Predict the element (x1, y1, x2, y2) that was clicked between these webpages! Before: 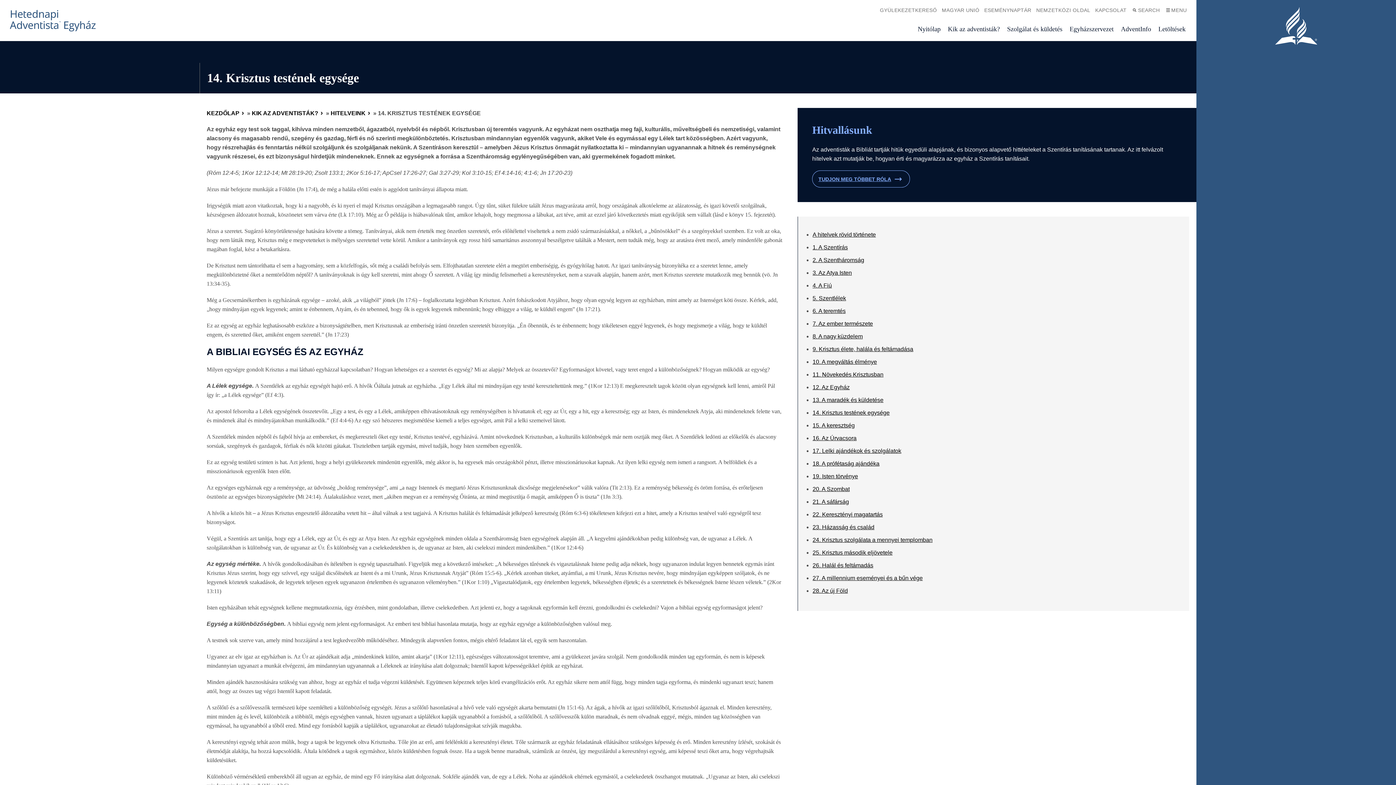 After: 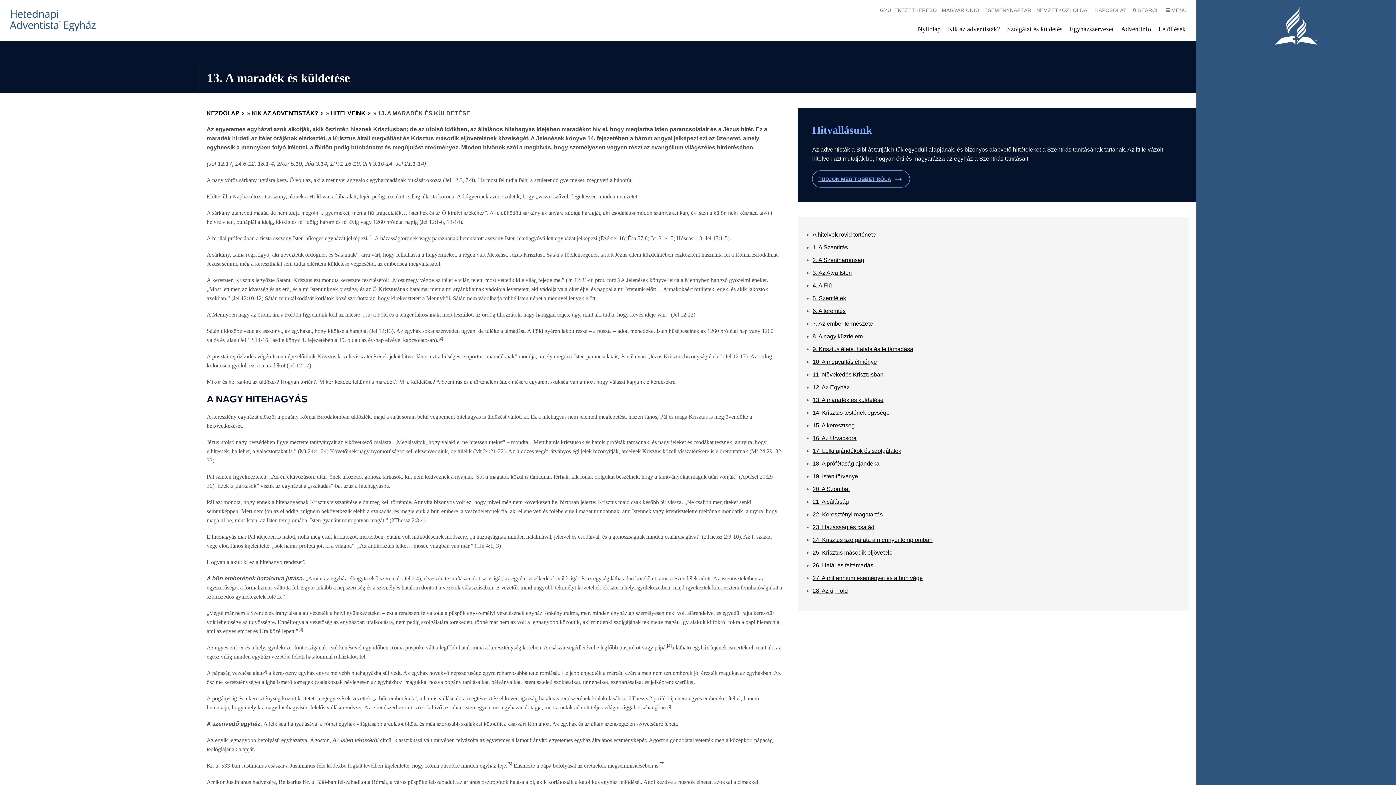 Action: label: 13. A maradék és küldetése bbox: (812, 397, 883, 403)